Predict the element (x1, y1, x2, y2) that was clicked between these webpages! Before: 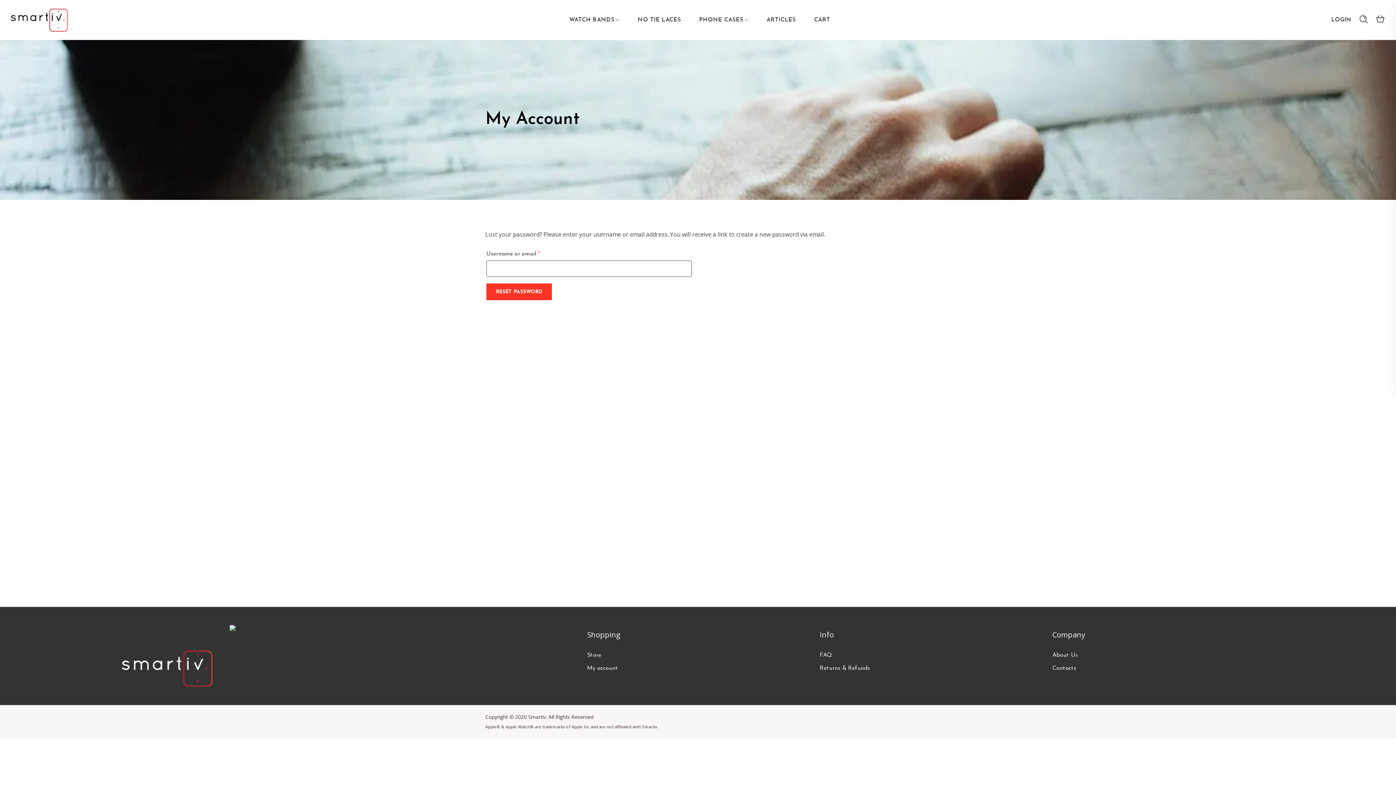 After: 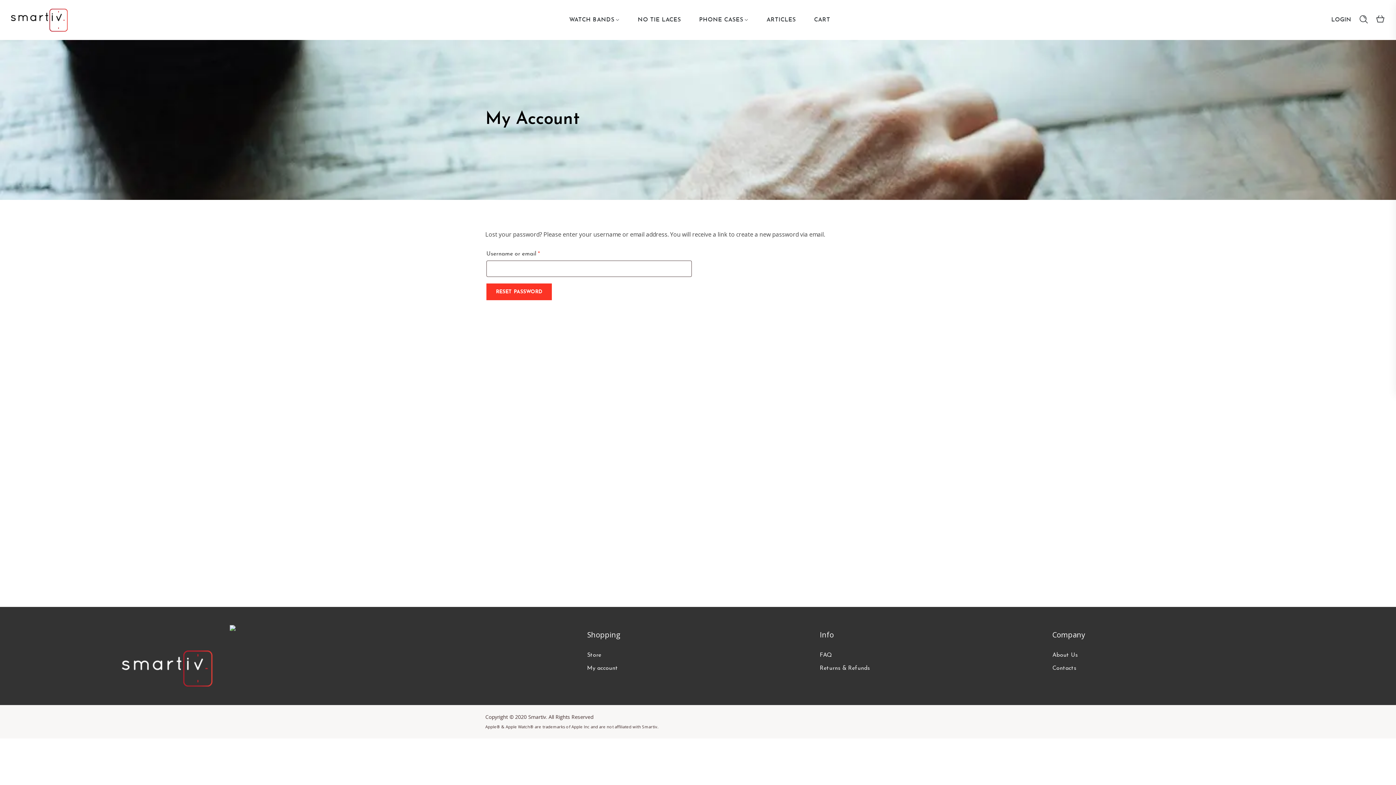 Action: bbox: (229, 625, 235, 636)